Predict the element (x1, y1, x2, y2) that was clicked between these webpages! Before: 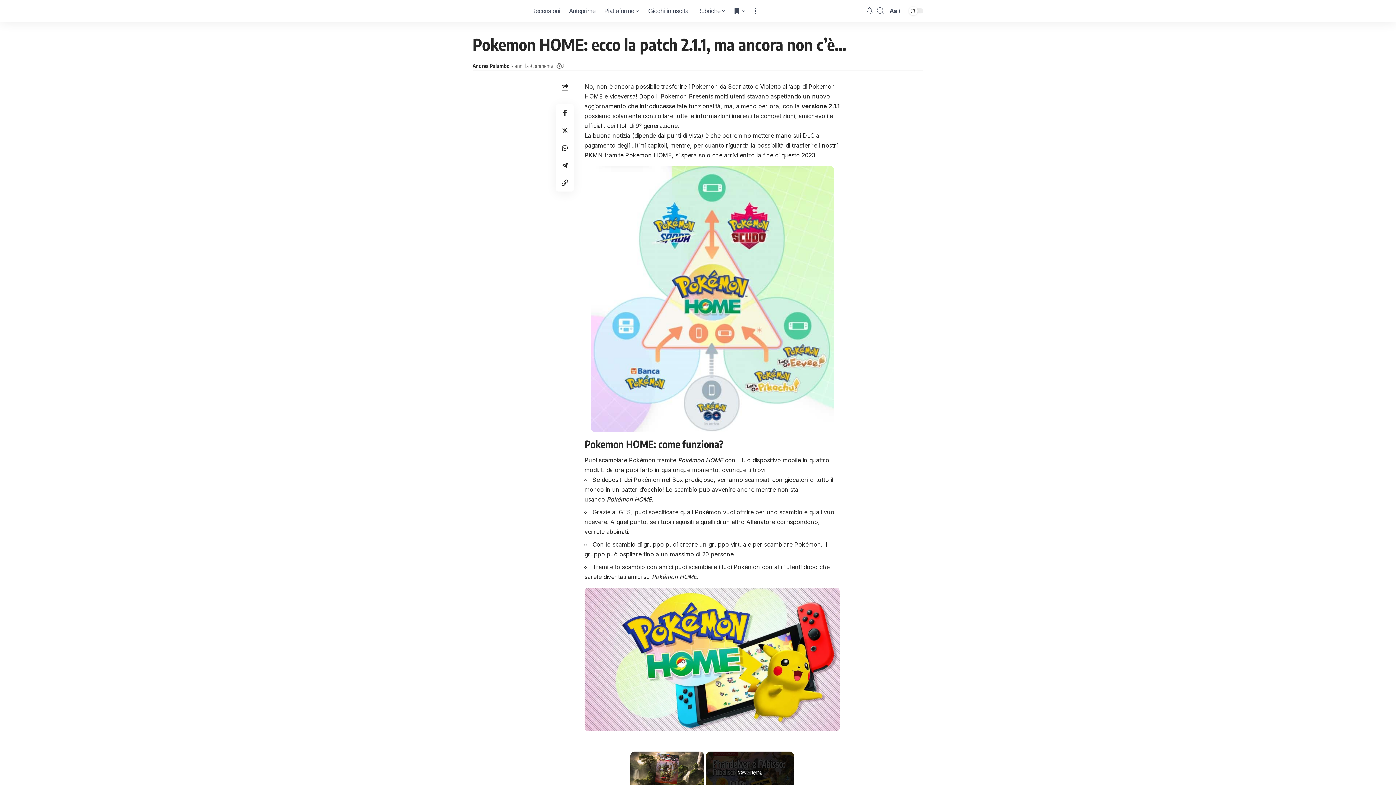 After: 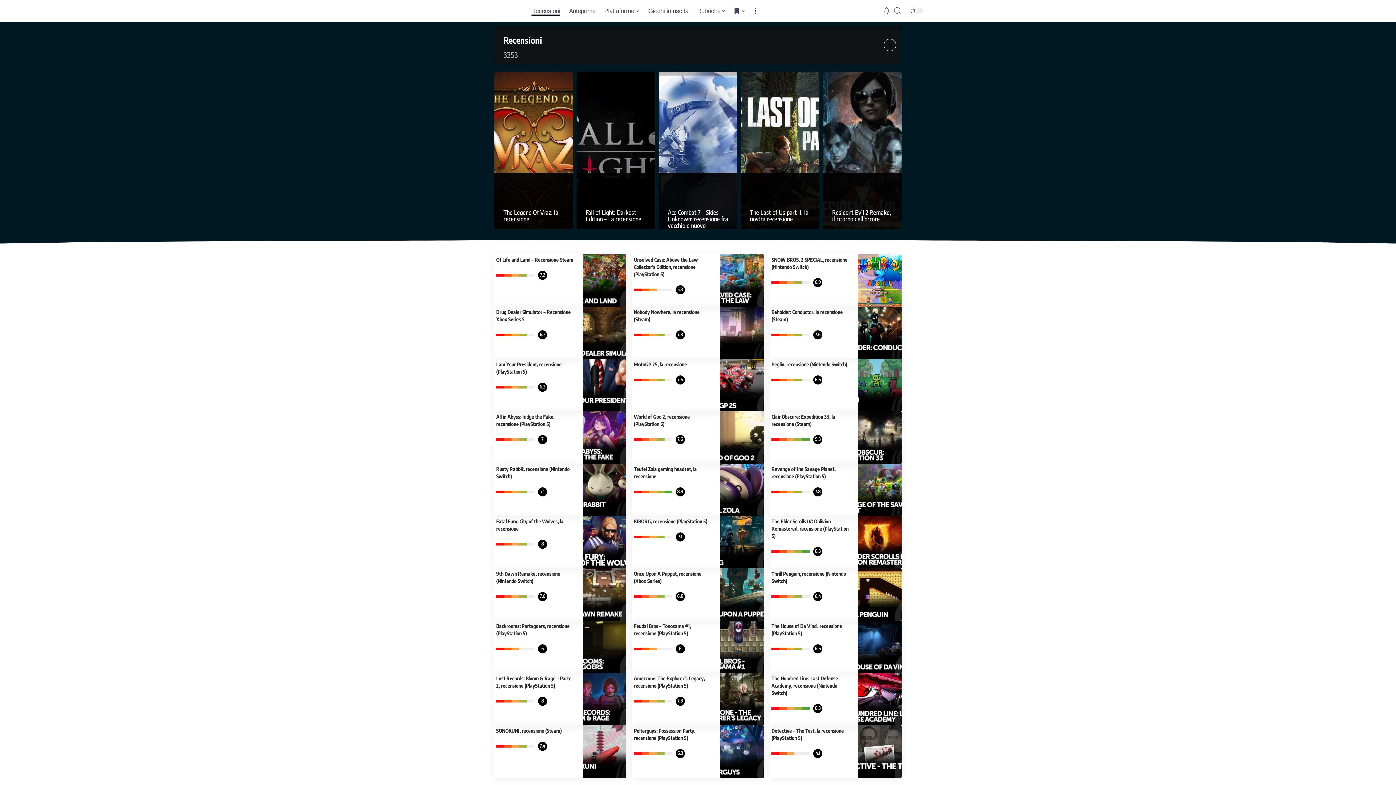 Action: bbox: (527, 0, 564, 21) label: Recensioni